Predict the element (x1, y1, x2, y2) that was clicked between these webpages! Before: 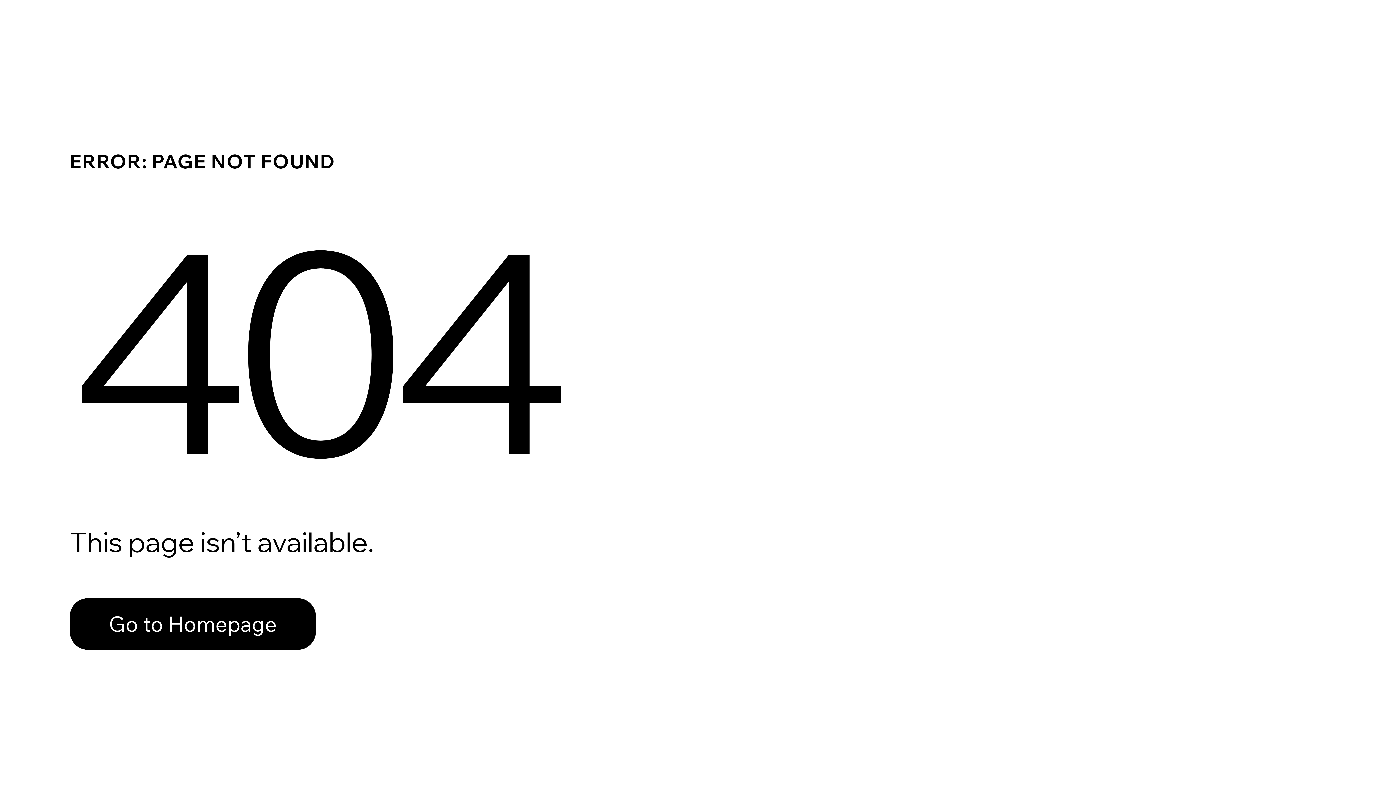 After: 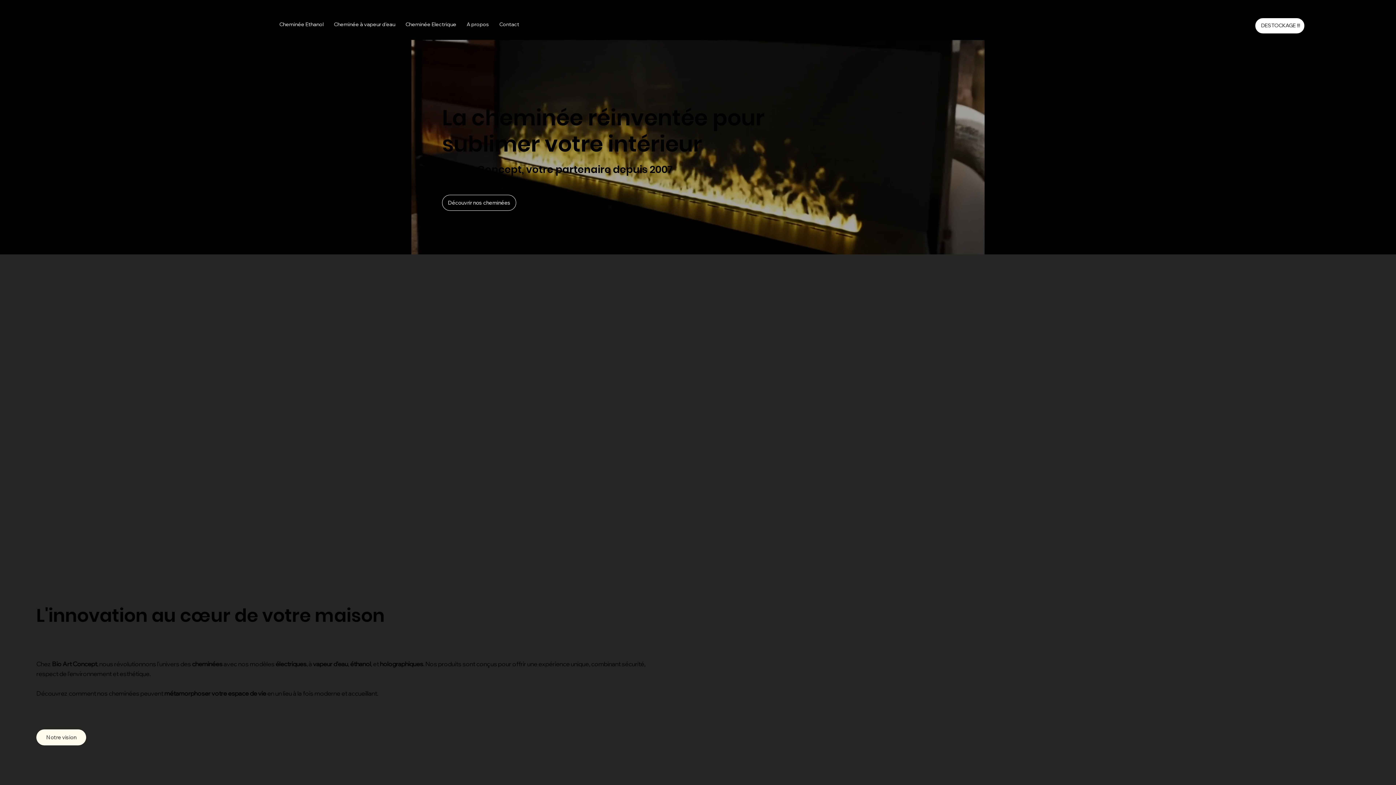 Action: label: Go to Homepage bbox: (69, 598, 316, 650)